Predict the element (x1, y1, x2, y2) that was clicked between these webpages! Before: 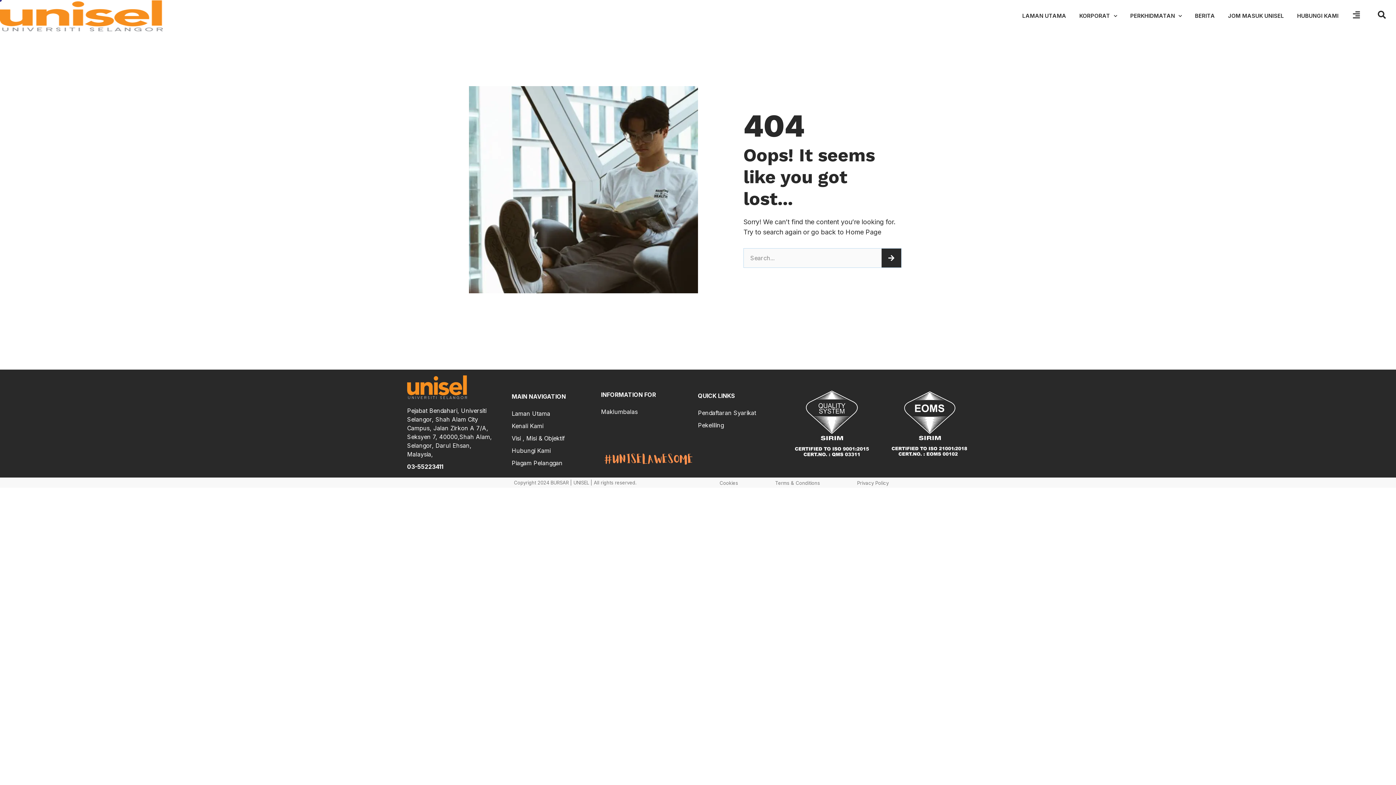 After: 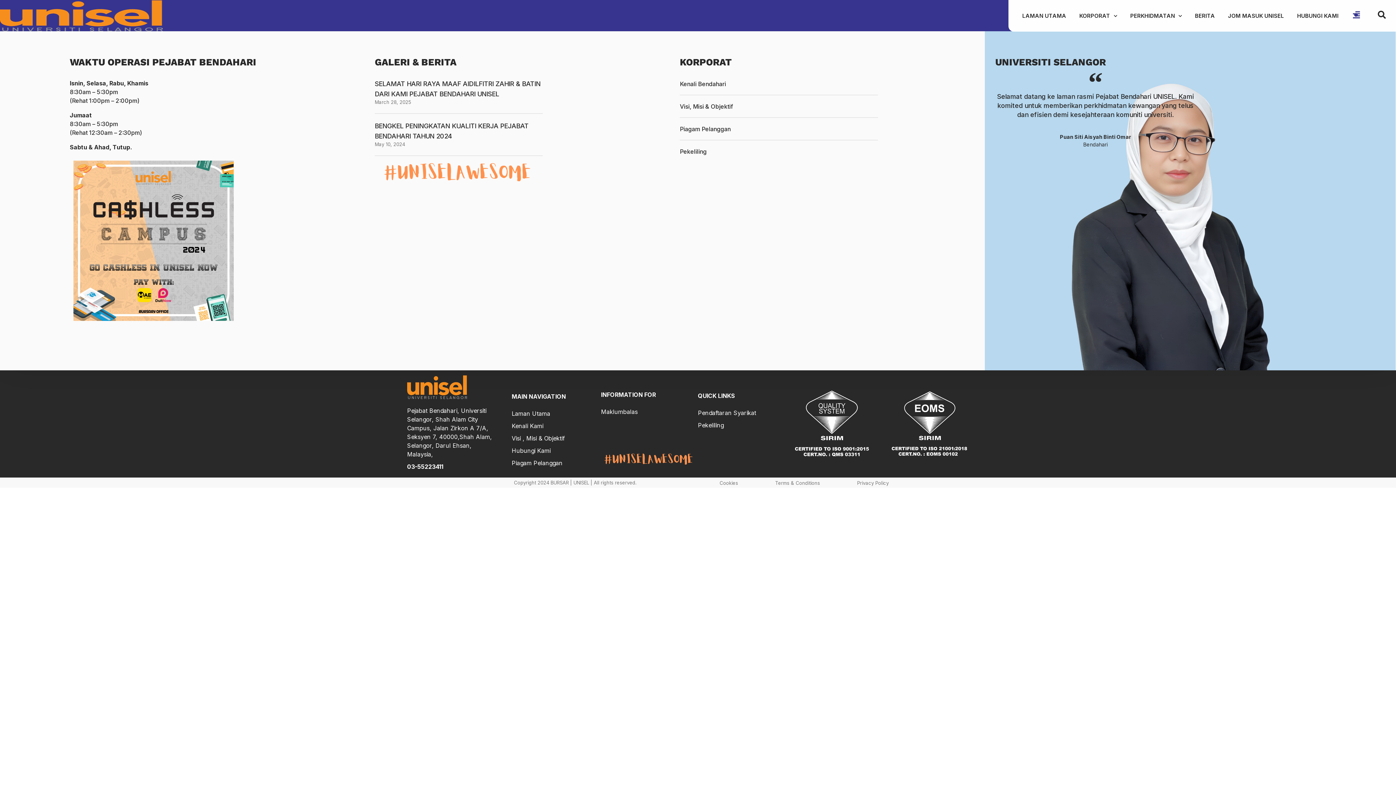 Action: bbox: (1352, 10, 1360, 18)